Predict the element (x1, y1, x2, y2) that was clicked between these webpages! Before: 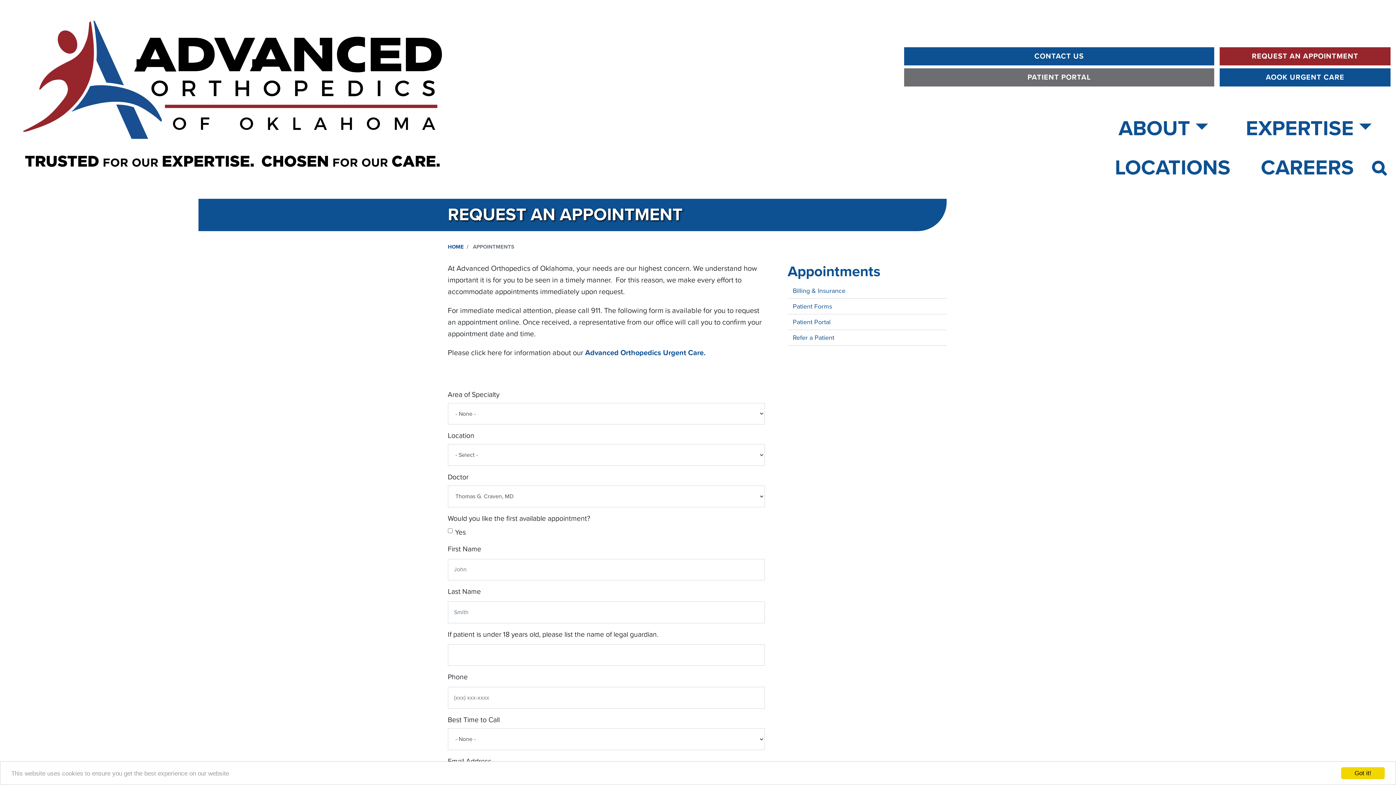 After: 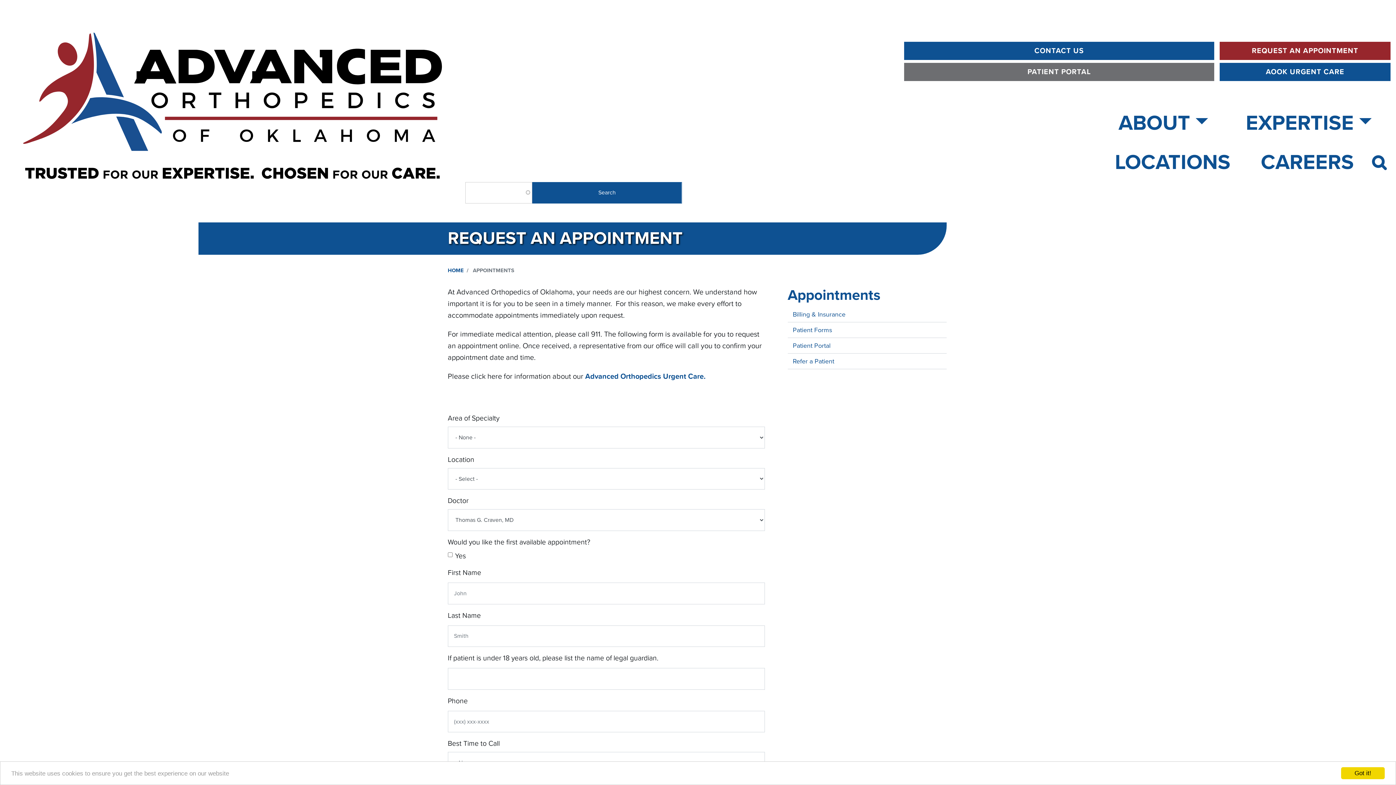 Action: bbox: (1369, 148, 1389, 187)